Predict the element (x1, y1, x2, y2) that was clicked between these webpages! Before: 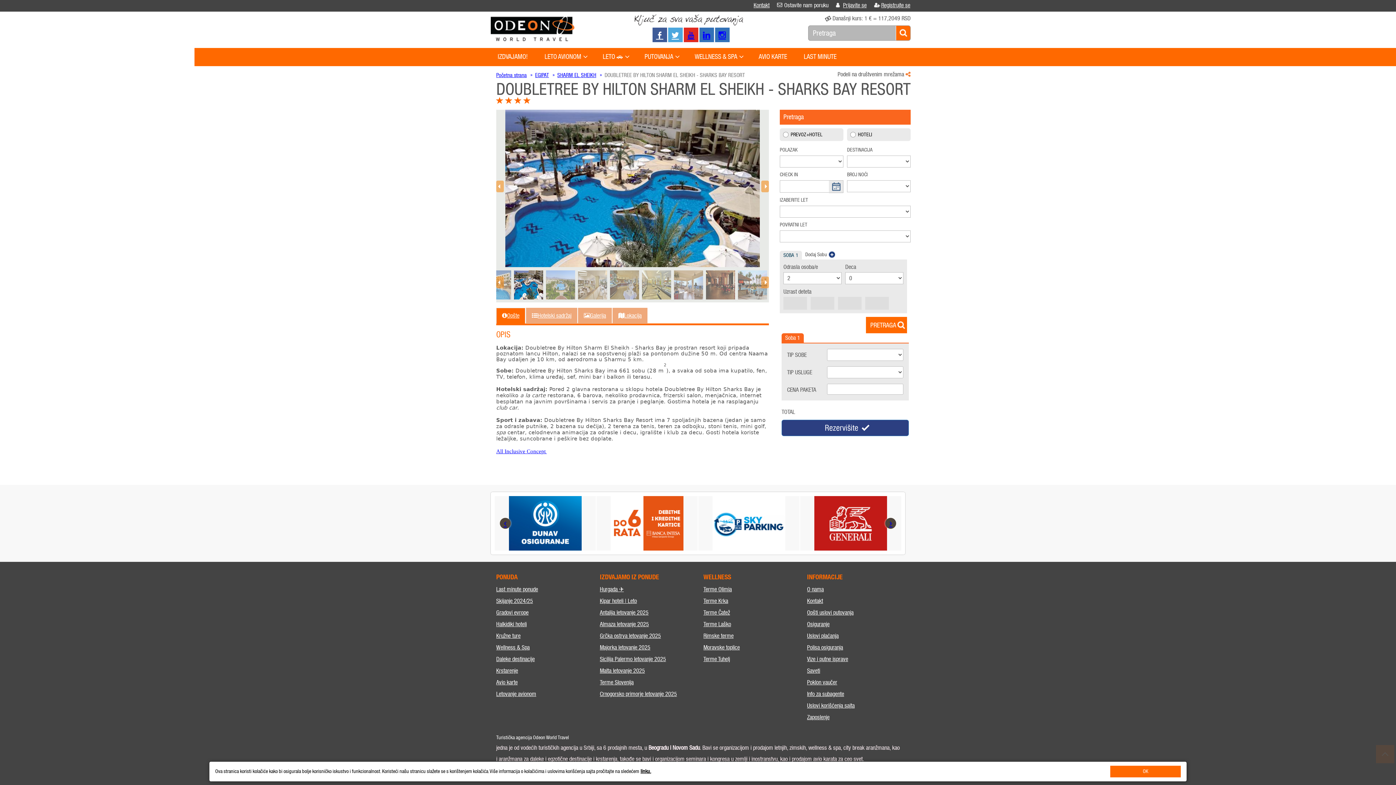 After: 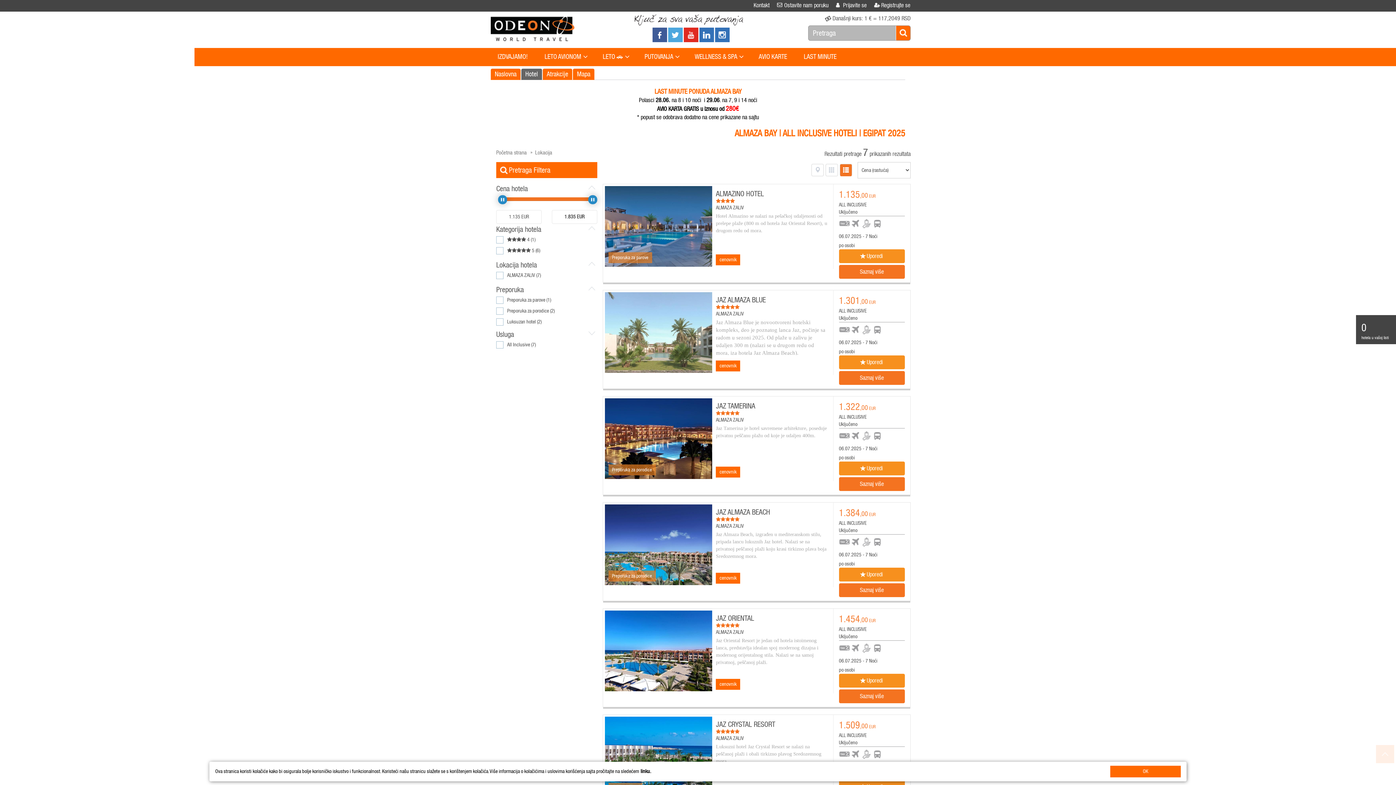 Action: bbox: (600, 620, 692, 628) label: Almaza letovanje 2025